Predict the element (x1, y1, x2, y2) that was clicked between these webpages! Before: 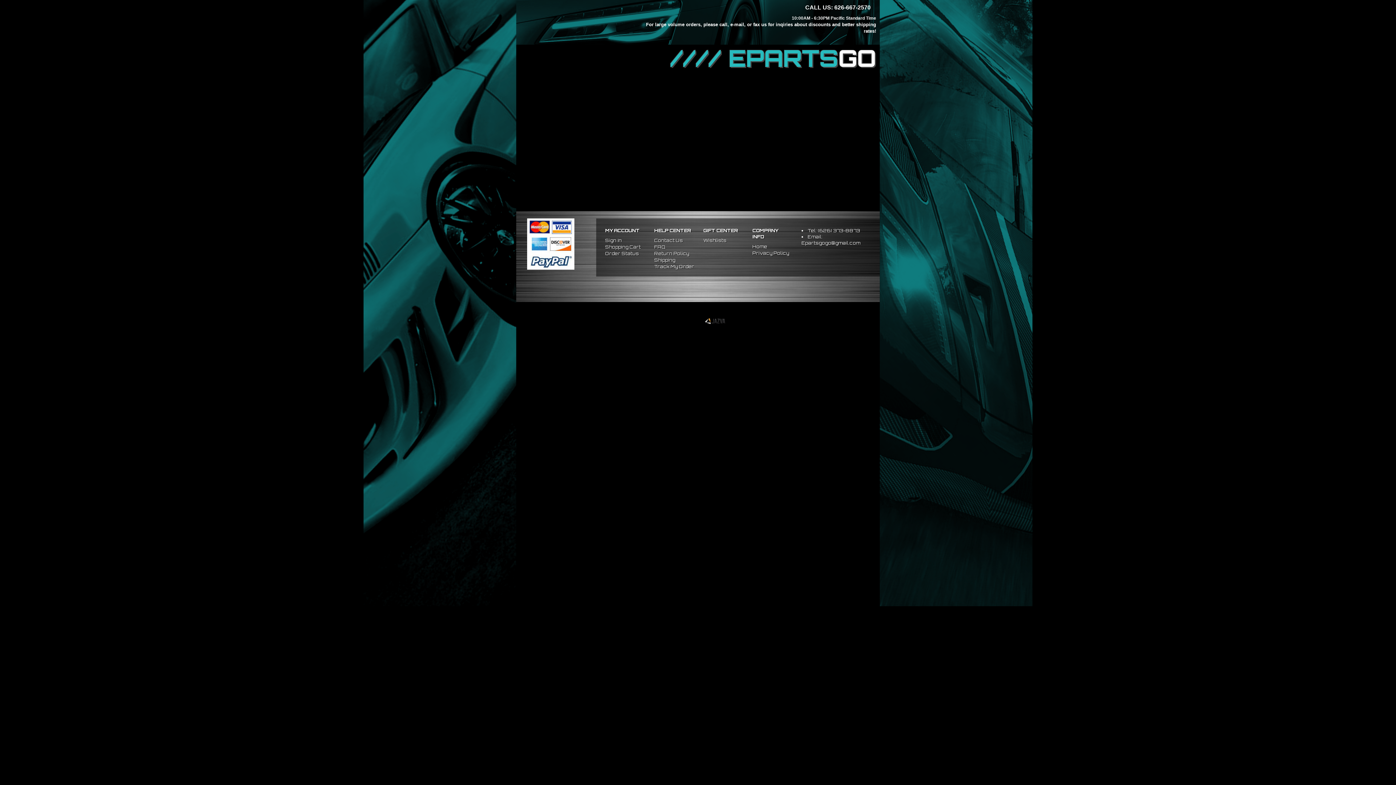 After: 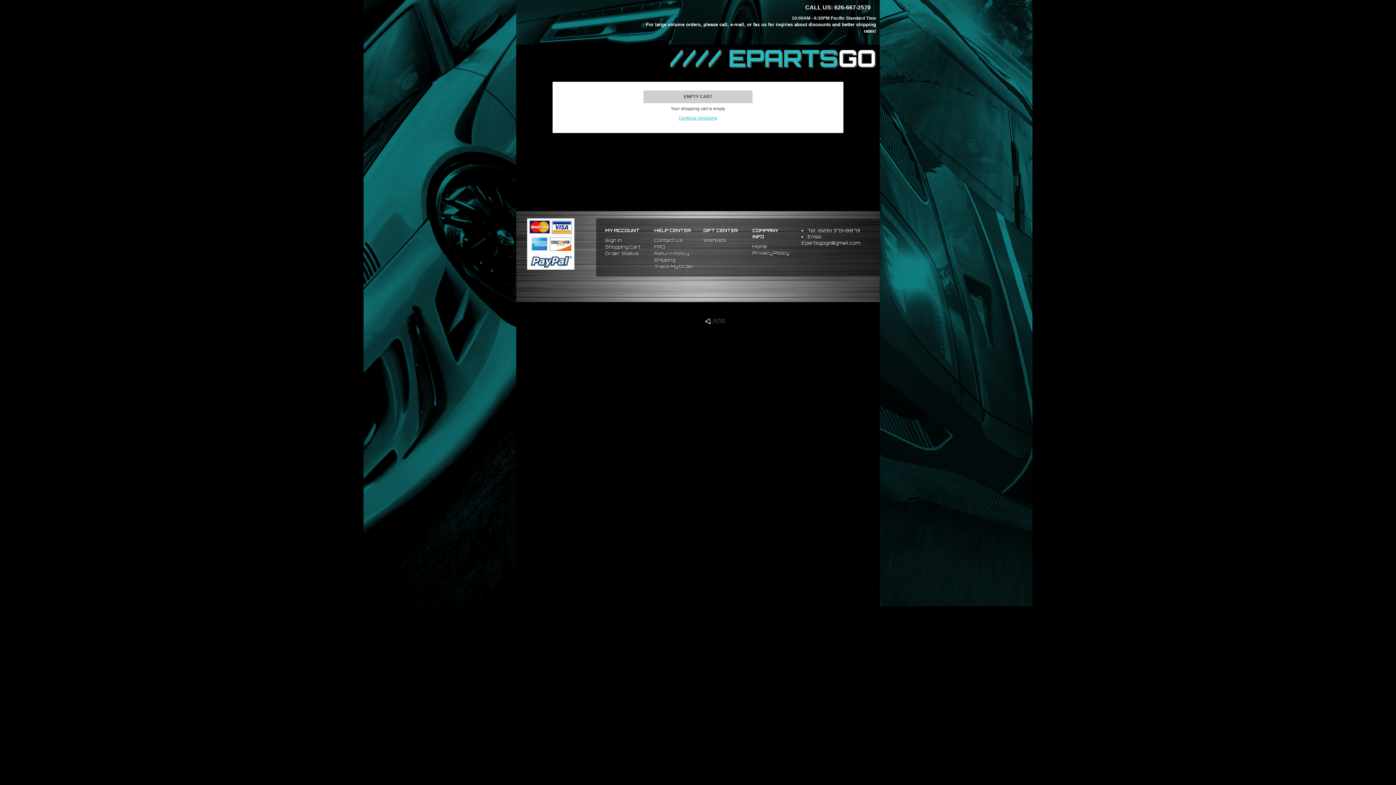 Action: bbox: (605, 244, 650, 250) label: Shopping Cart